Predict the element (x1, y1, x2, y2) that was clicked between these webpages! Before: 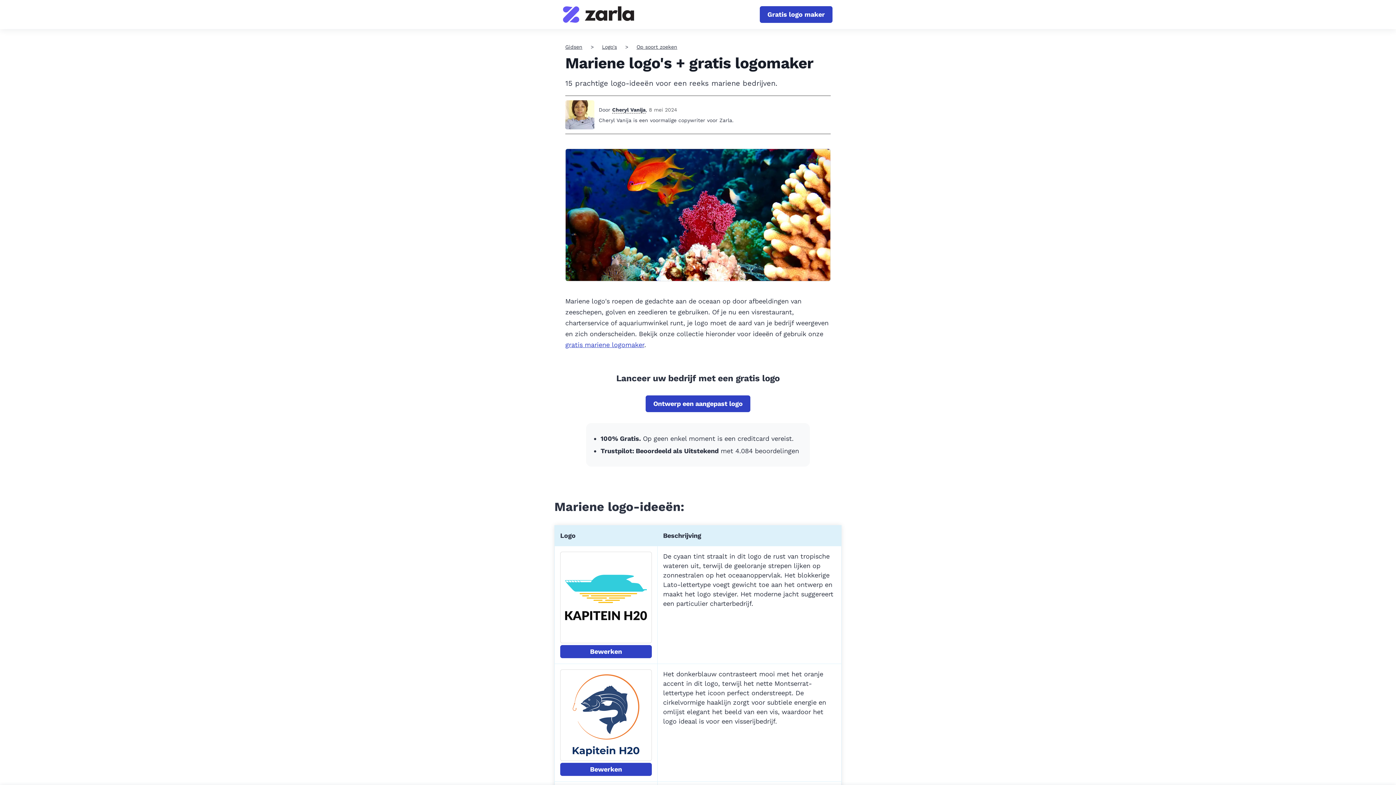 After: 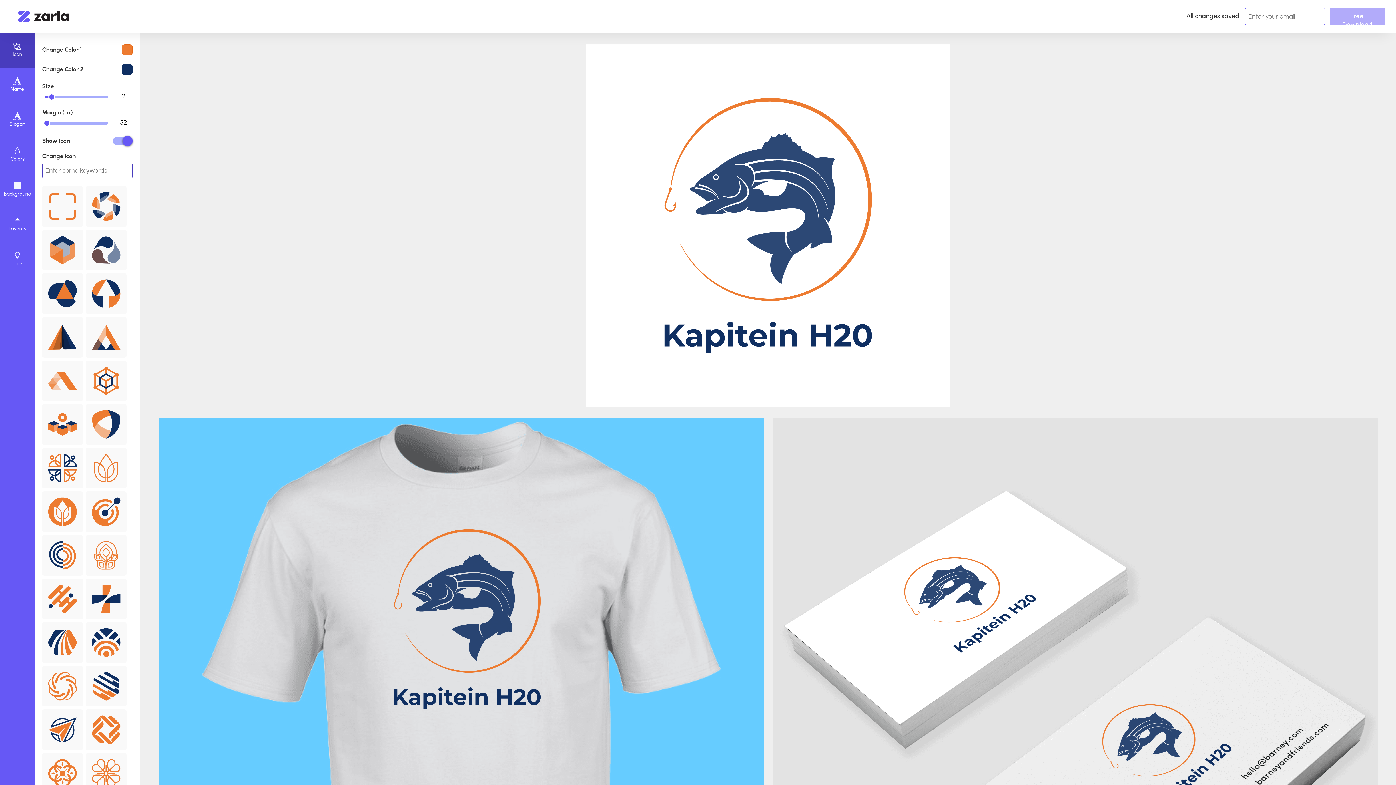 Action: label:   bbox: (560, 710, 652, 718)